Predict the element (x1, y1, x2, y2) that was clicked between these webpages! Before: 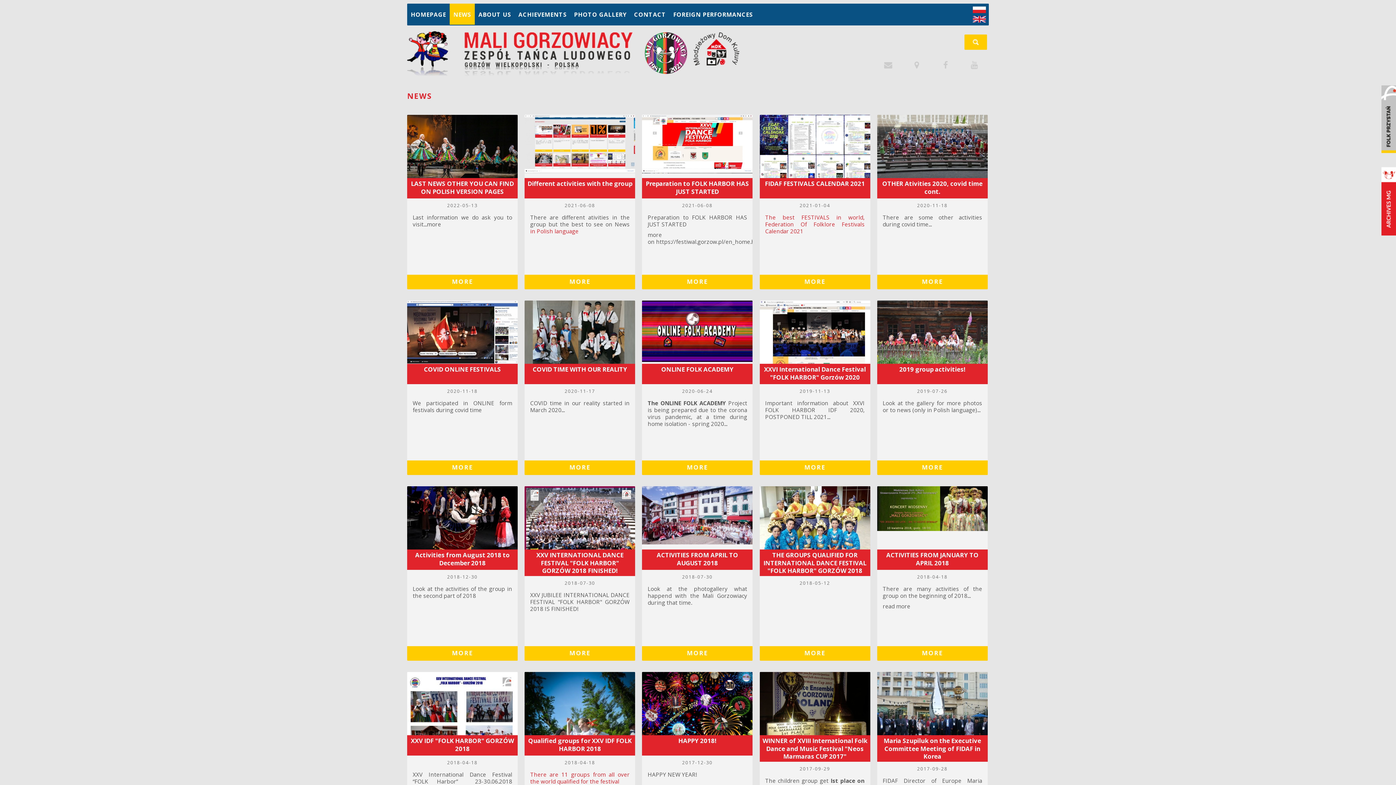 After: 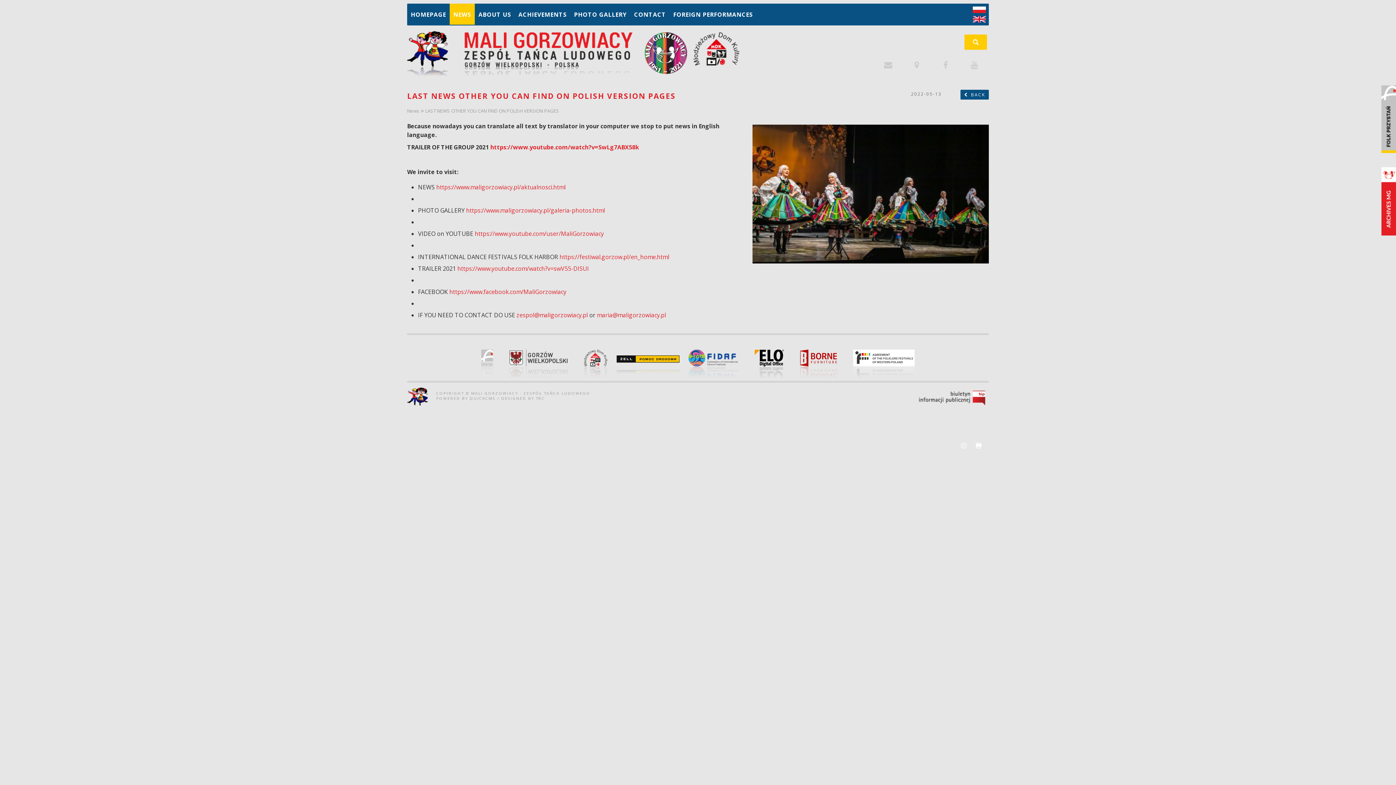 Action: bbox: (411, 179, 514, 195) label: LAST NEWS OTHER YOU CAN FIND ON POLISH VERSION PAGES